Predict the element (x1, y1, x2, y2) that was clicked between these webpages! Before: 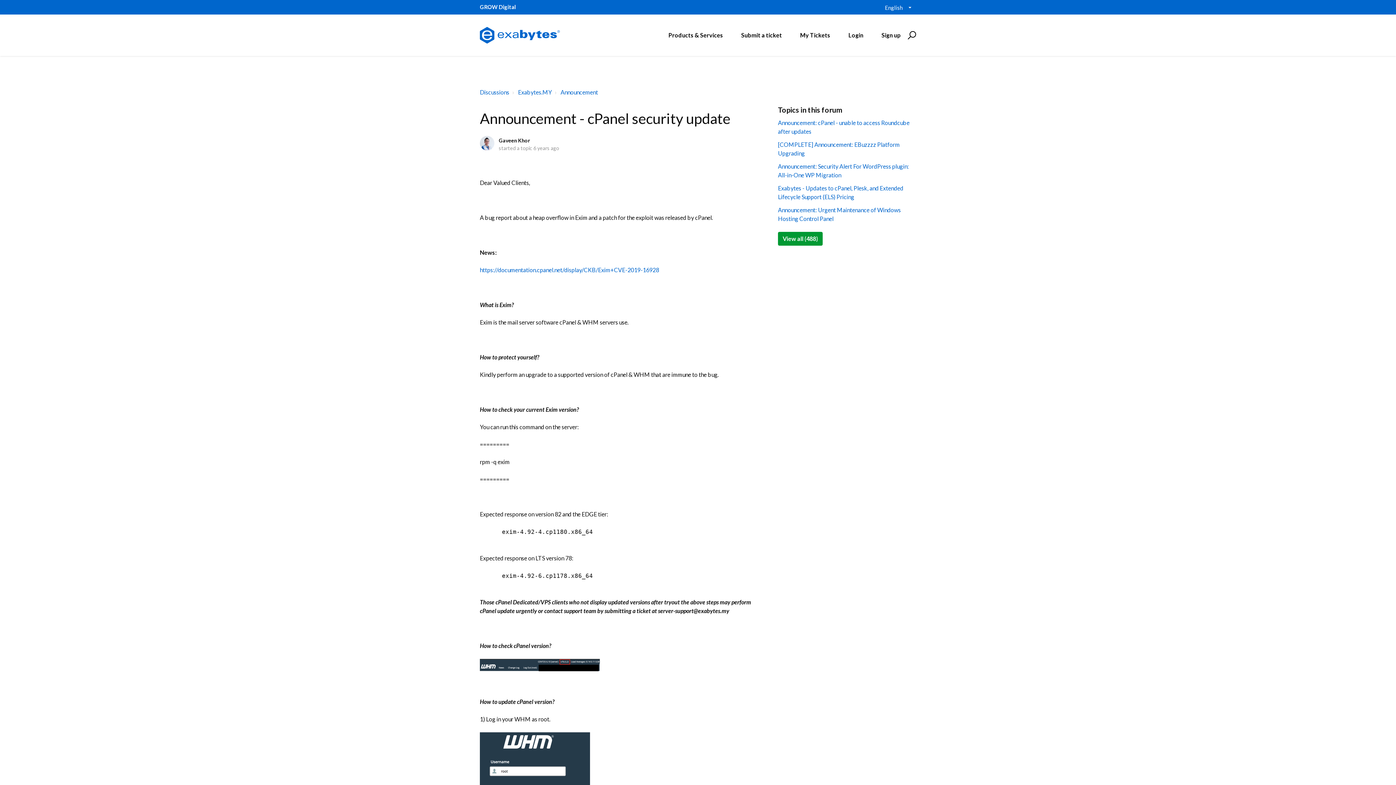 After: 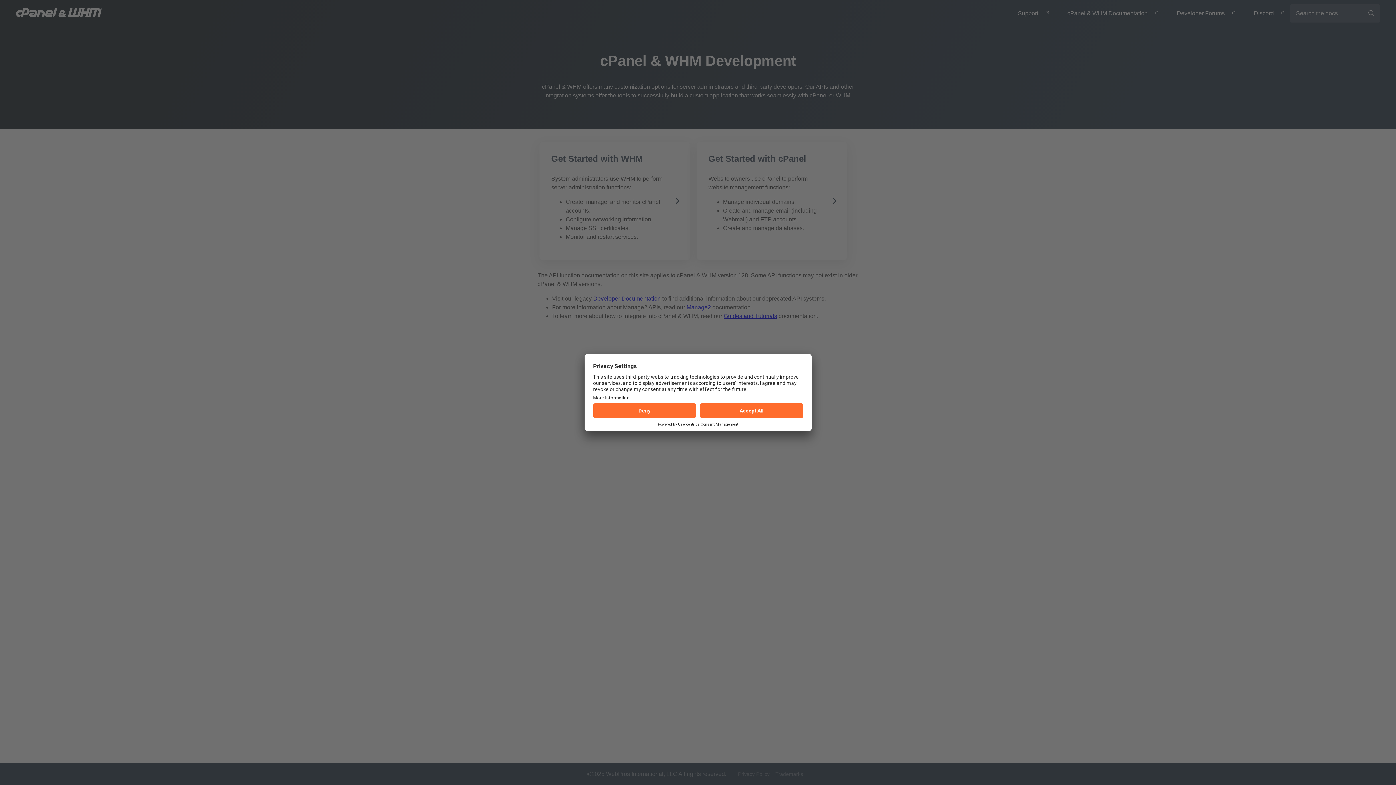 Action: label: https://documentation.cpanel.net/display/CKB/Exim+CVE-2019-16928 bbox: (480, 266, 659, 273)